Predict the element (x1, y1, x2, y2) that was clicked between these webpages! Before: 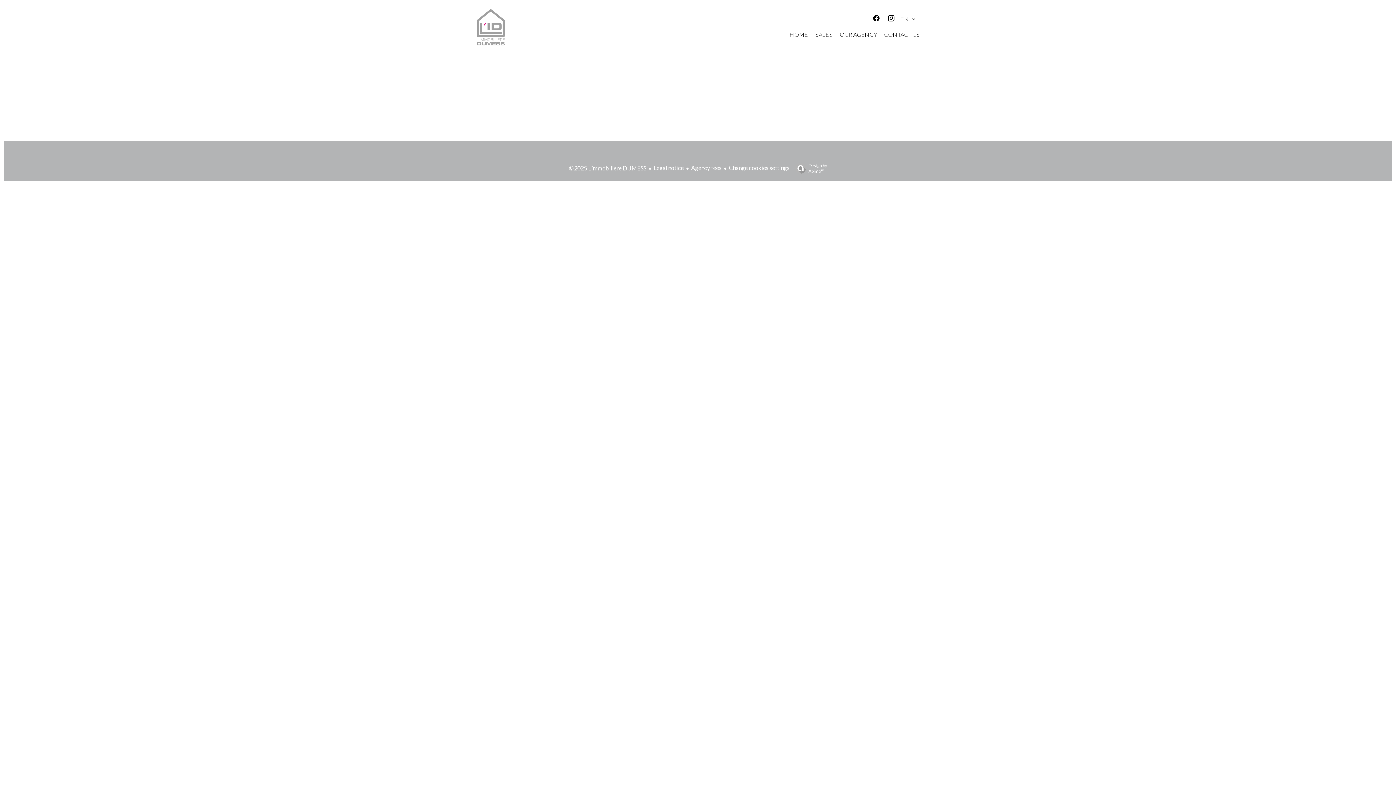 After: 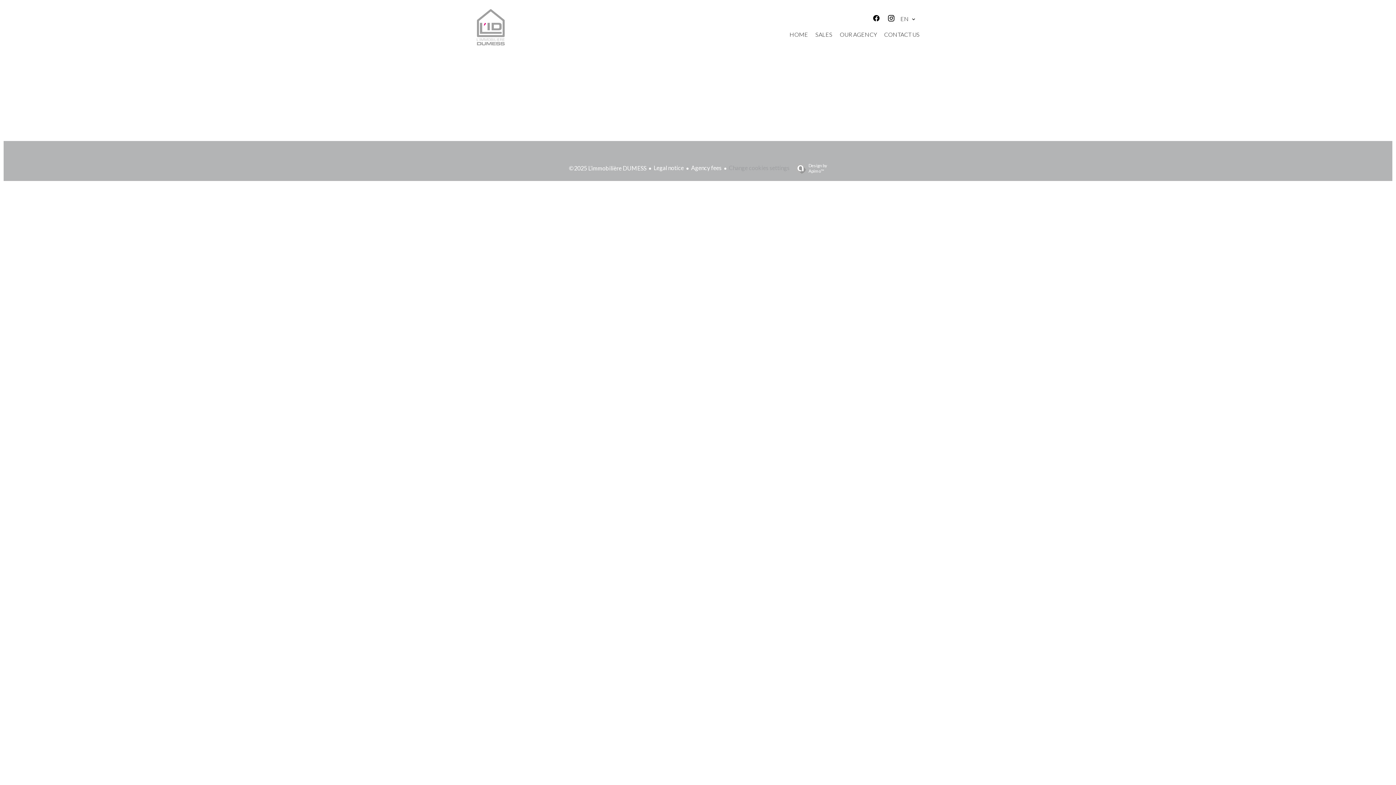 Action: label: Change cookies settings bbox: (729, 164, 789, 171)